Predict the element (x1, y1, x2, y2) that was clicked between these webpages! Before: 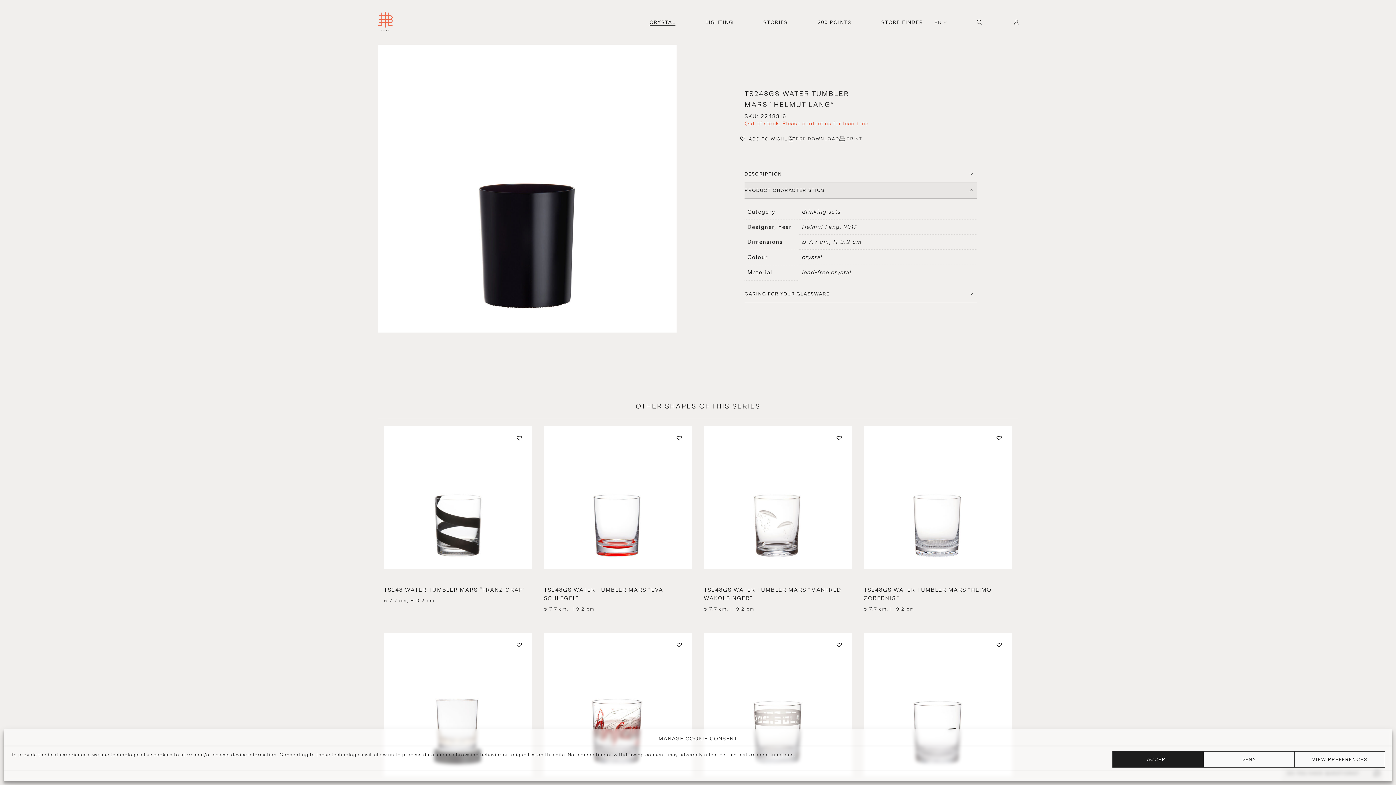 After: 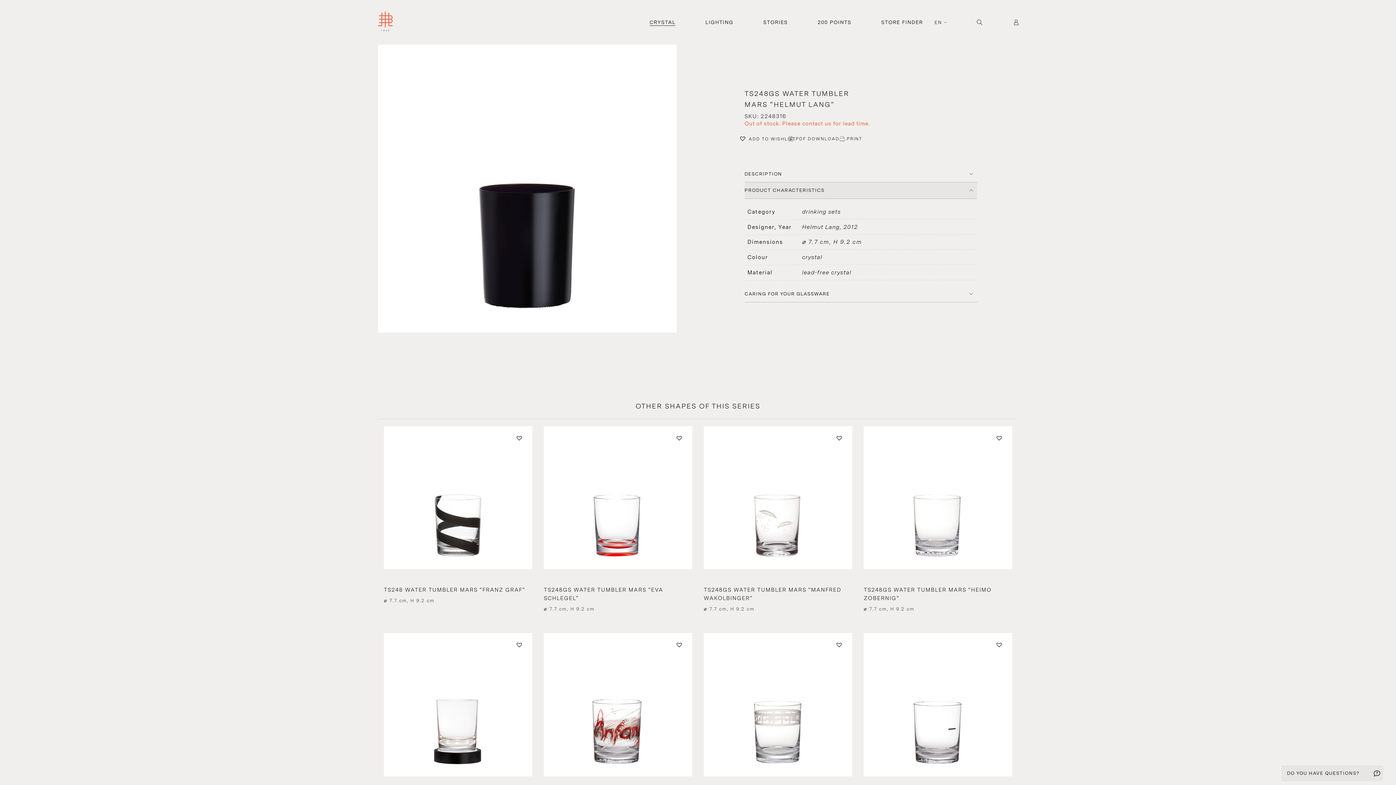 Action: bbox: (1112, 751, 1203, 768) label: ACCEPT